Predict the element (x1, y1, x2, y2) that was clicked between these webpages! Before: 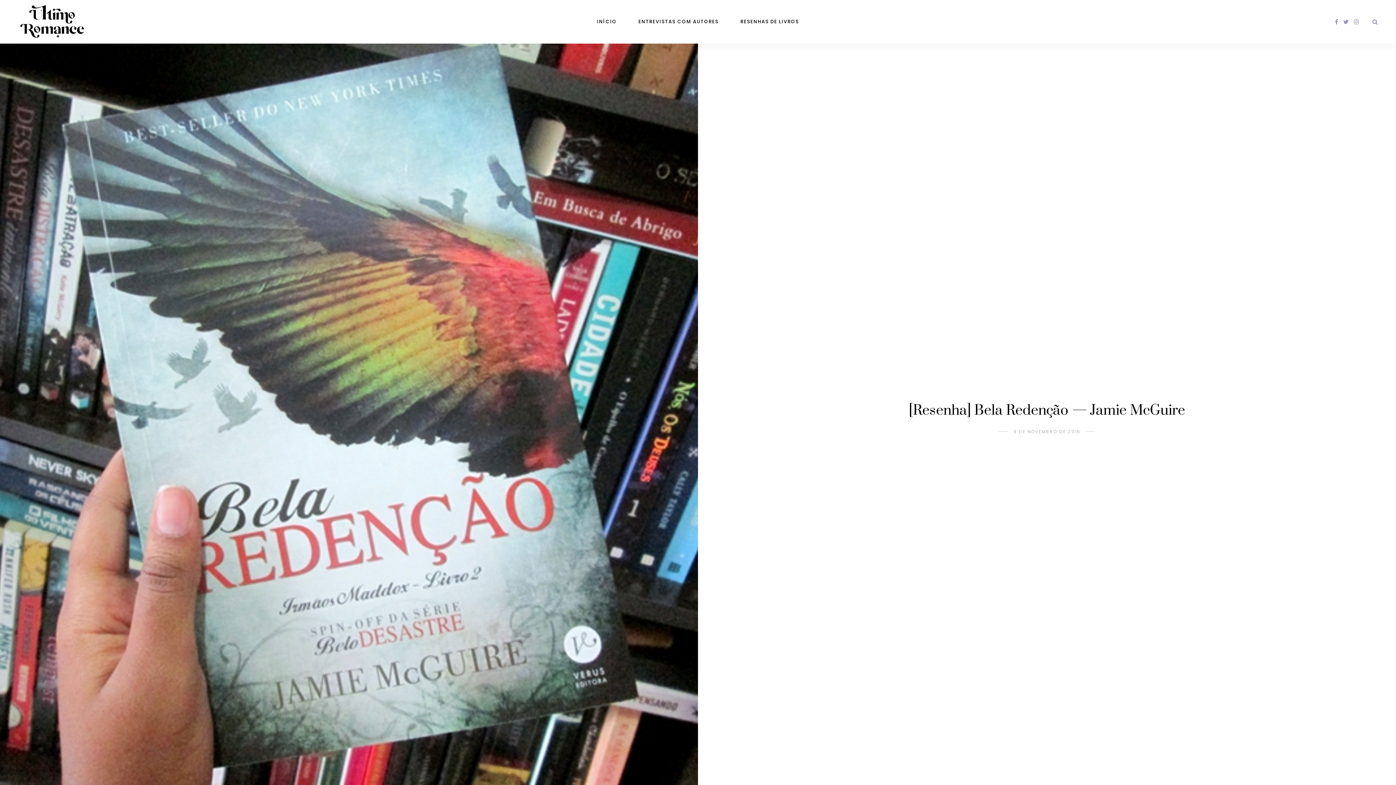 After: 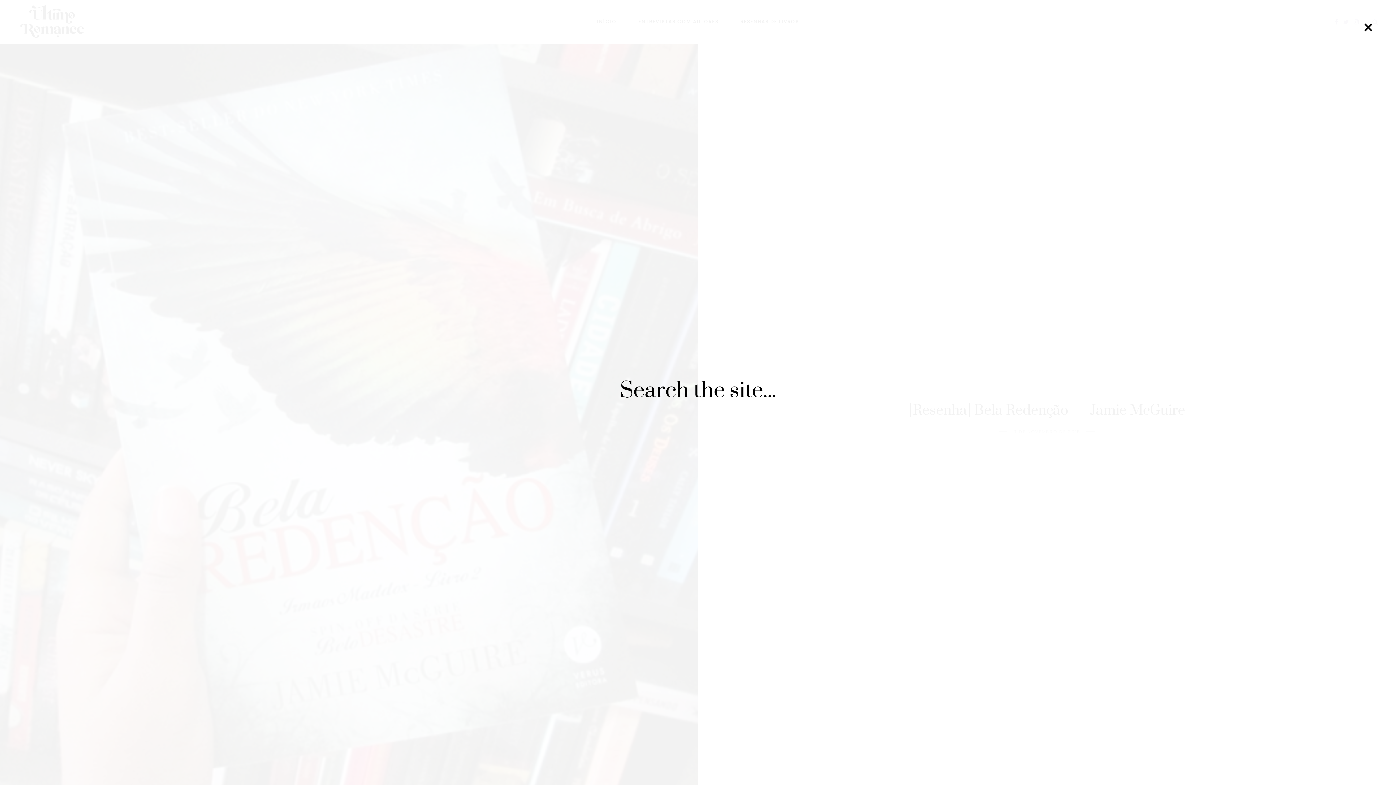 Action: bbox: (1372, 17, 1378, 26) label: Search